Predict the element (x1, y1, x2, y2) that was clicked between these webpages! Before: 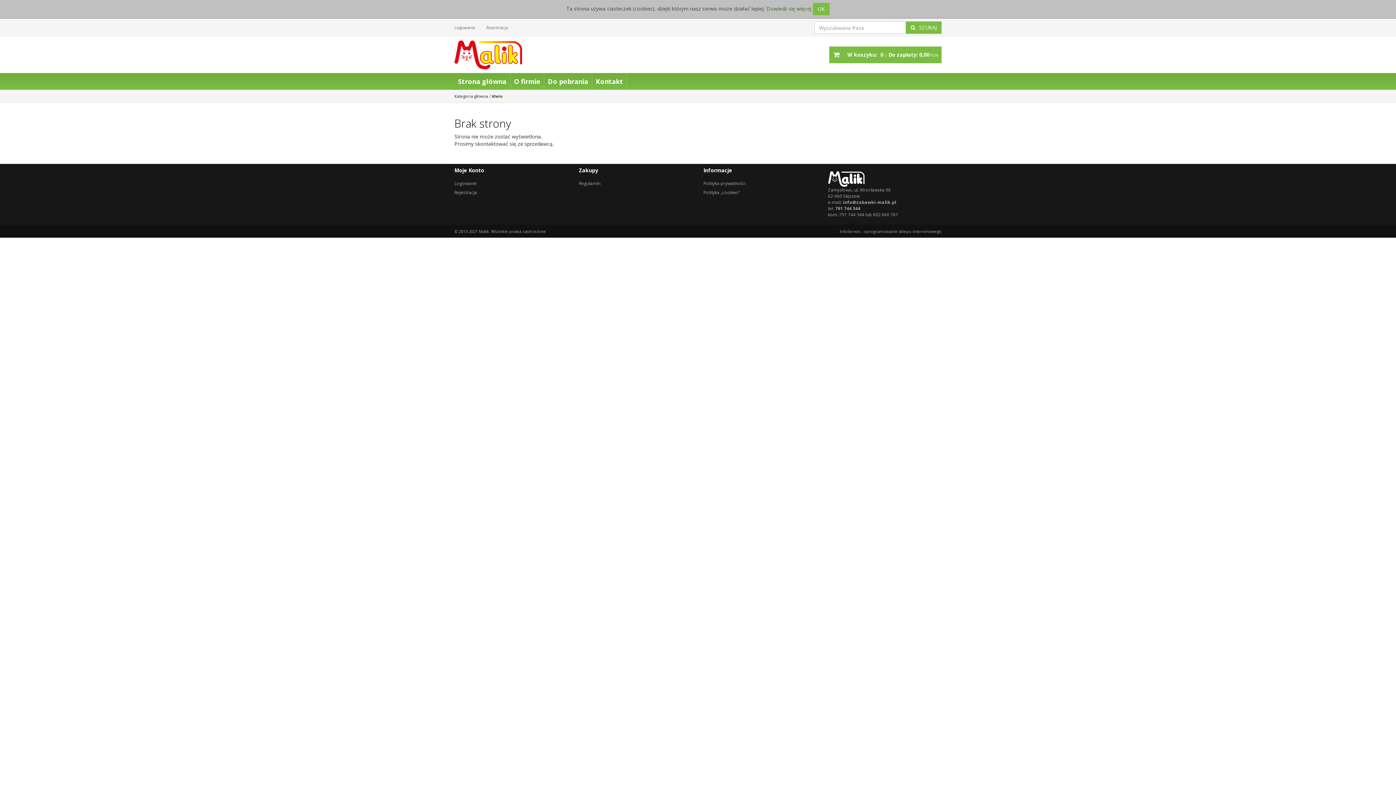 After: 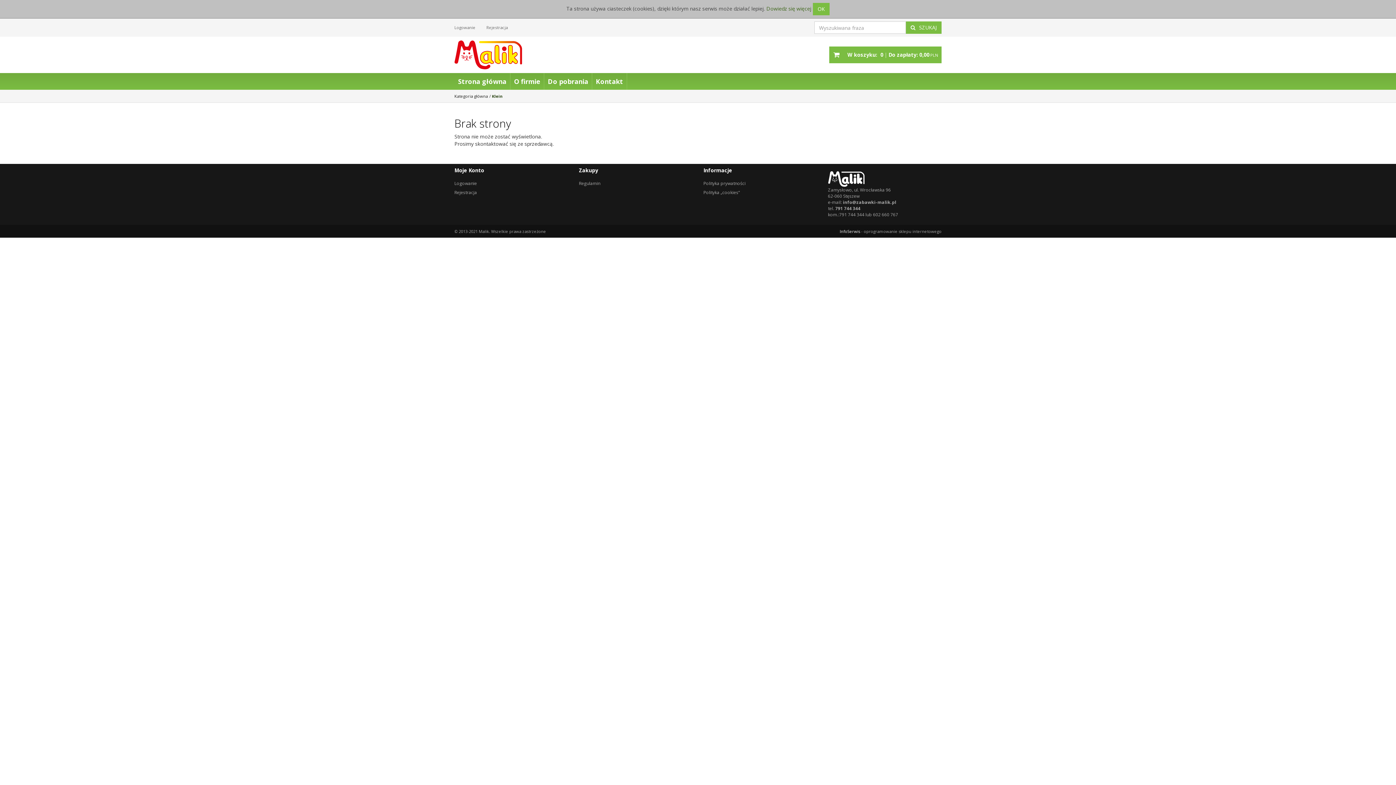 Action: bbox: (839, 228, 860, 234) label: InfoSerwis